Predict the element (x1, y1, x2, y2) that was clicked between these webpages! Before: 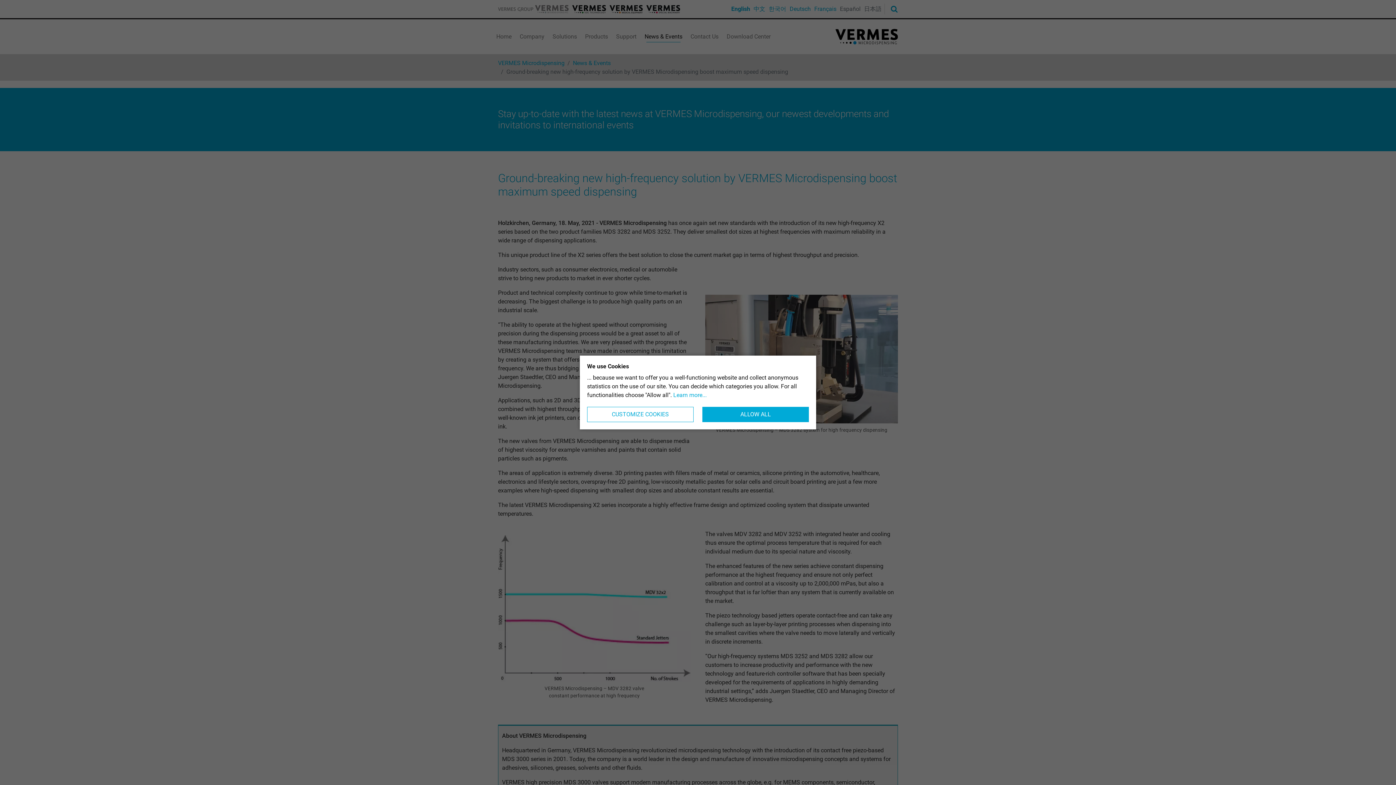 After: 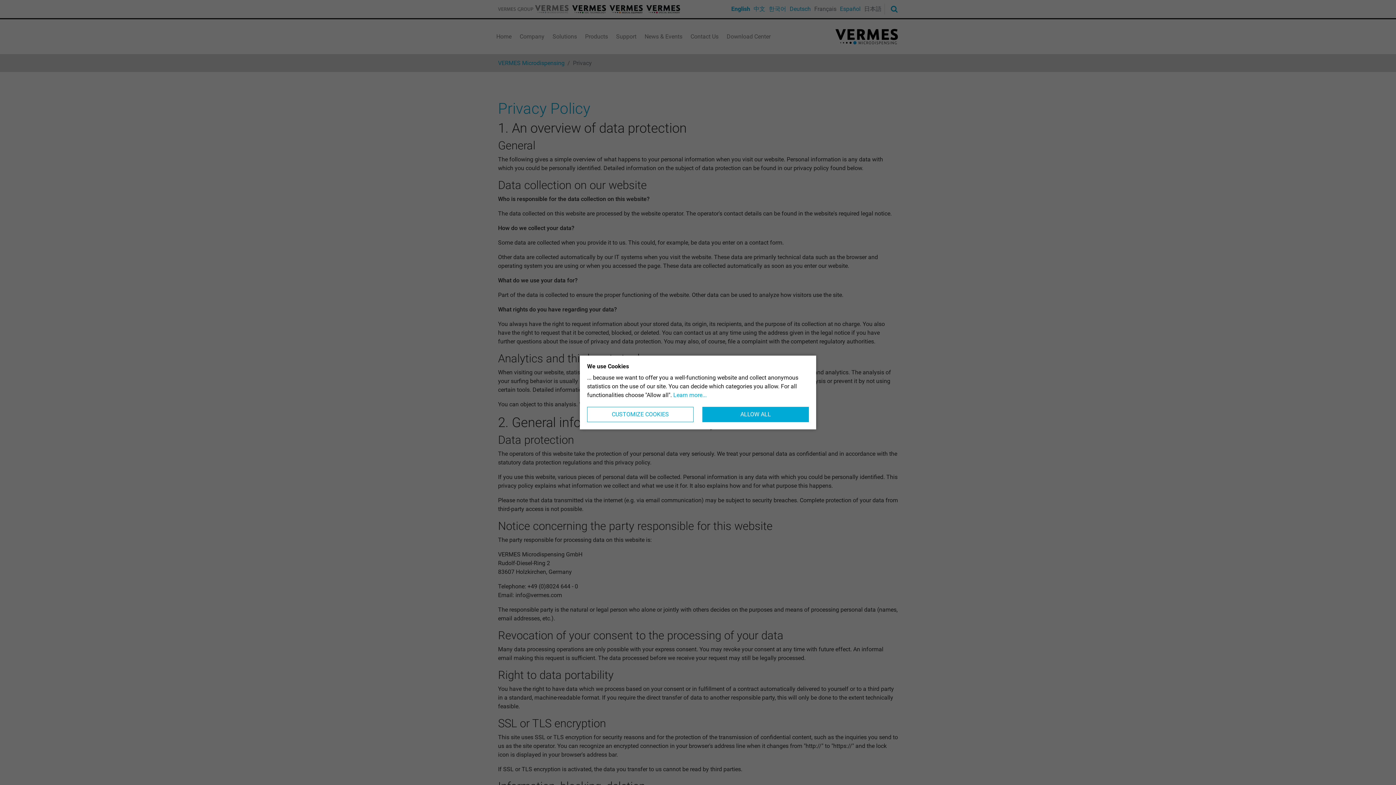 Action: bbox: (673, 391, 706, 399) label: Learn more...